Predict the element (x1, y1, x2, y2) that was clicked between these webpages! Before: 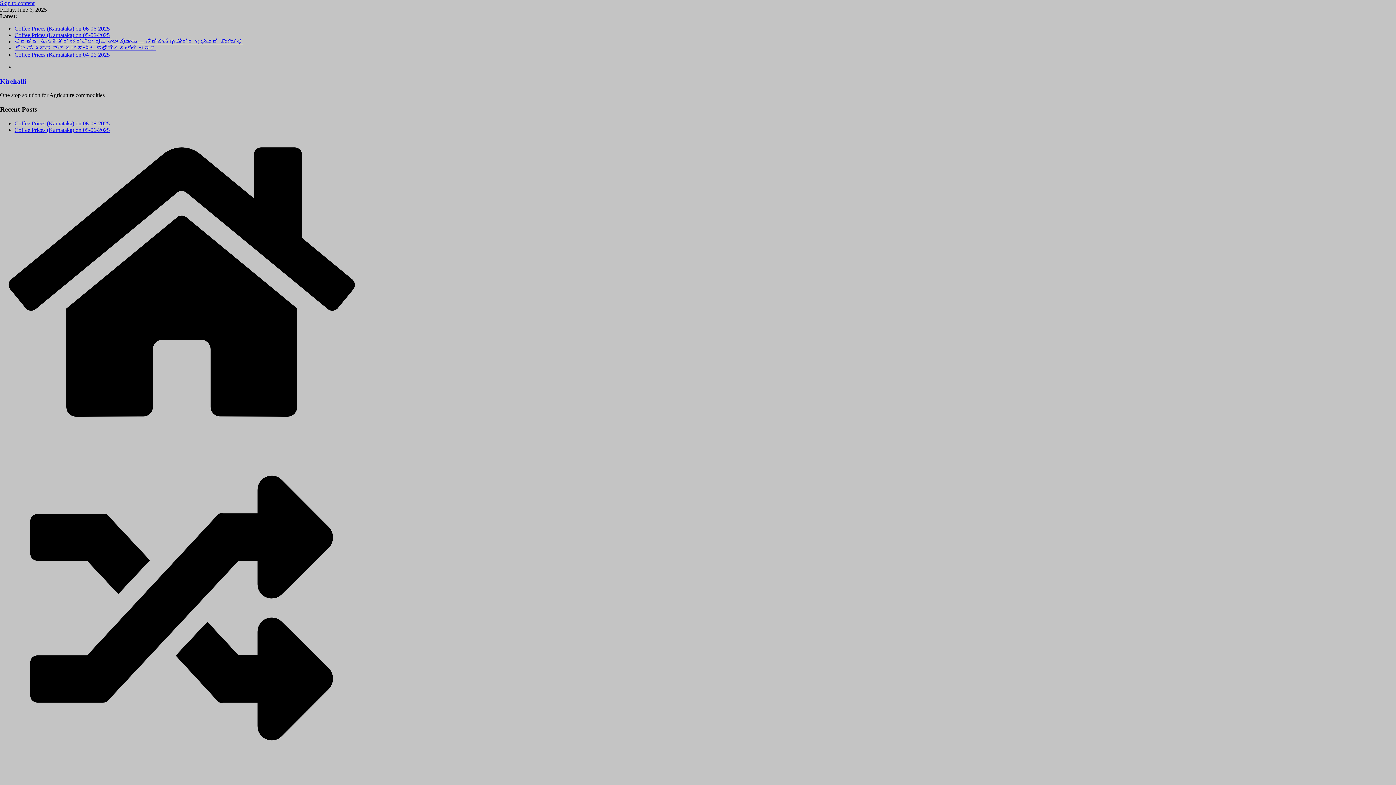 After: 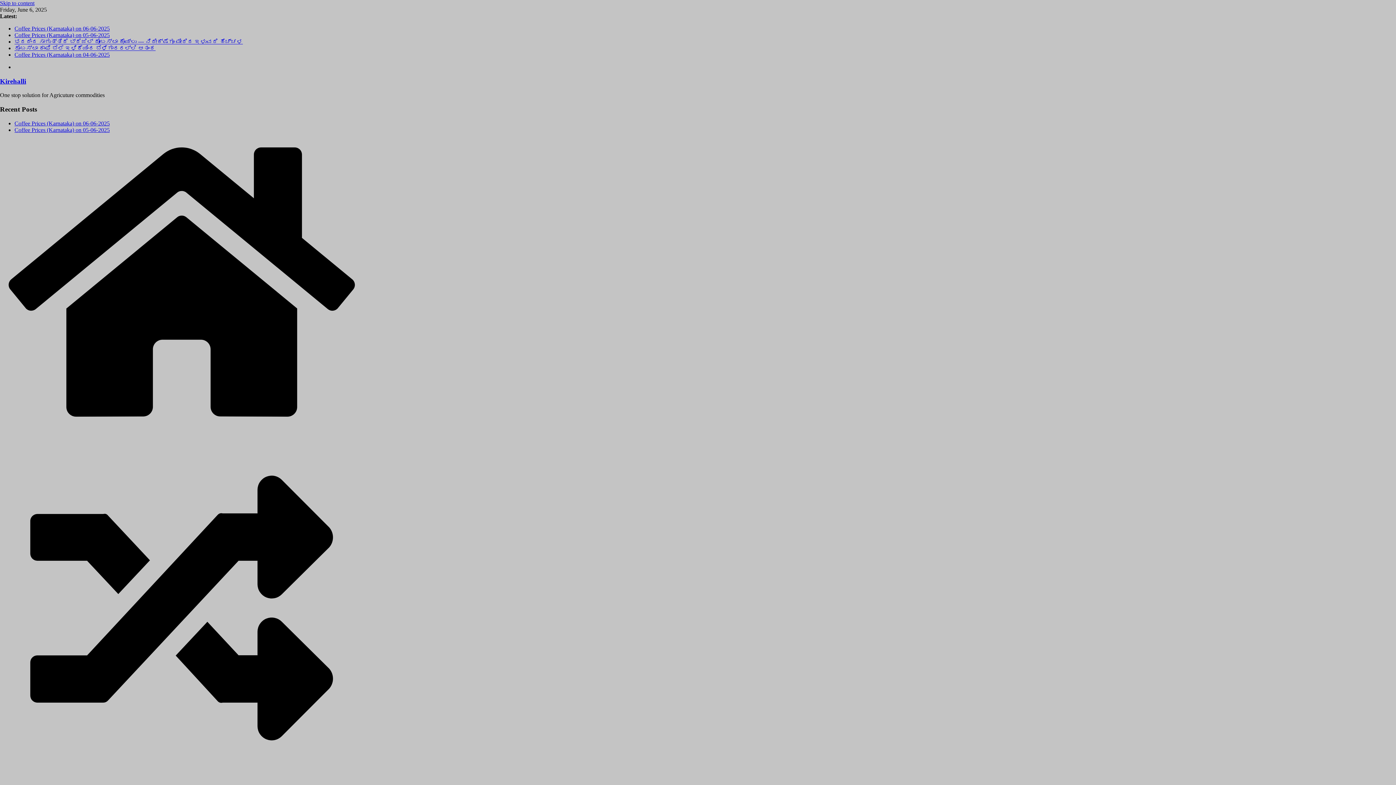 Action: bbox: (14, 45, 155, 51) label: ರೊಬಸ್ಟಾ ಕಾಫಿ ಬೆಲೆ ಇಳಿಕೆಯಿಂದ ಬೆಳೆಗಾರರಲ್ಲಿ ಆತಂಕ